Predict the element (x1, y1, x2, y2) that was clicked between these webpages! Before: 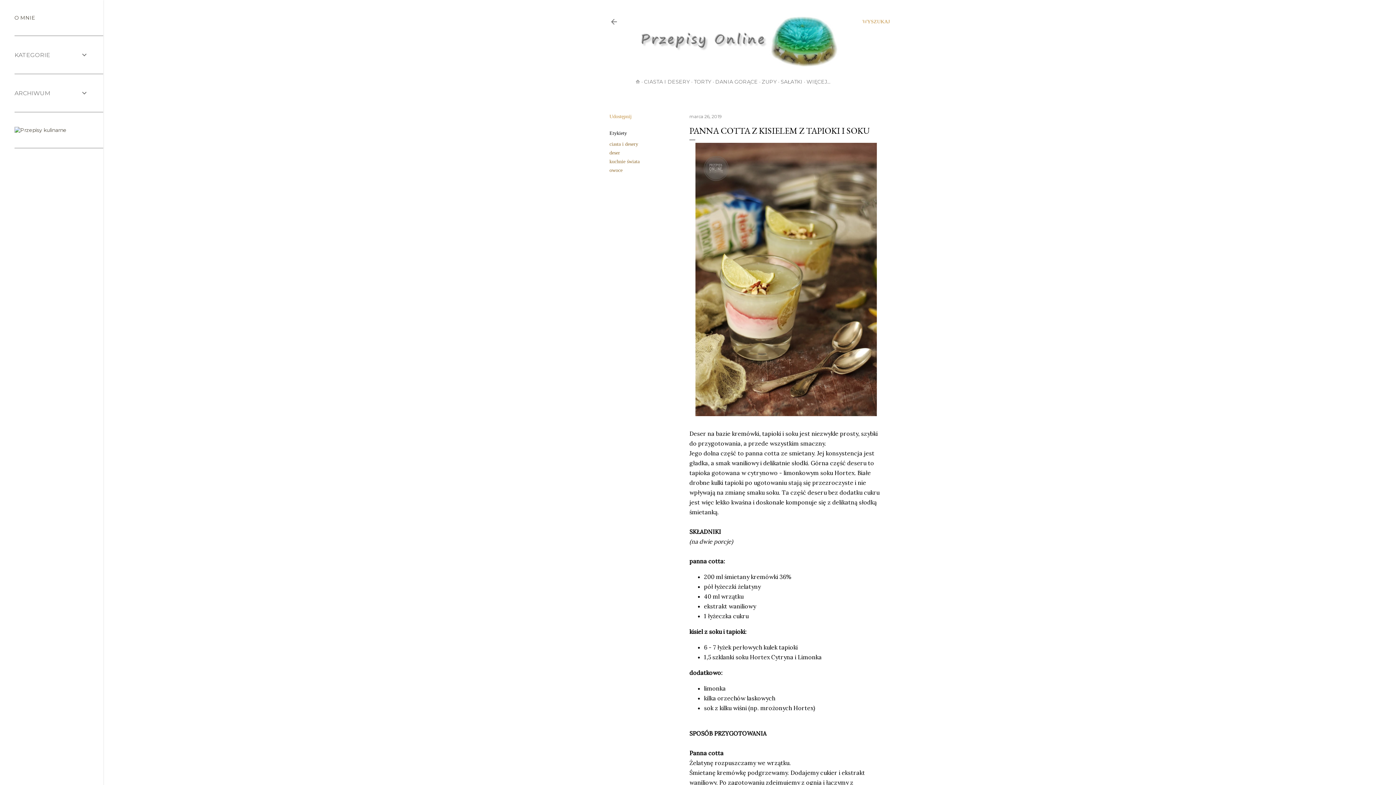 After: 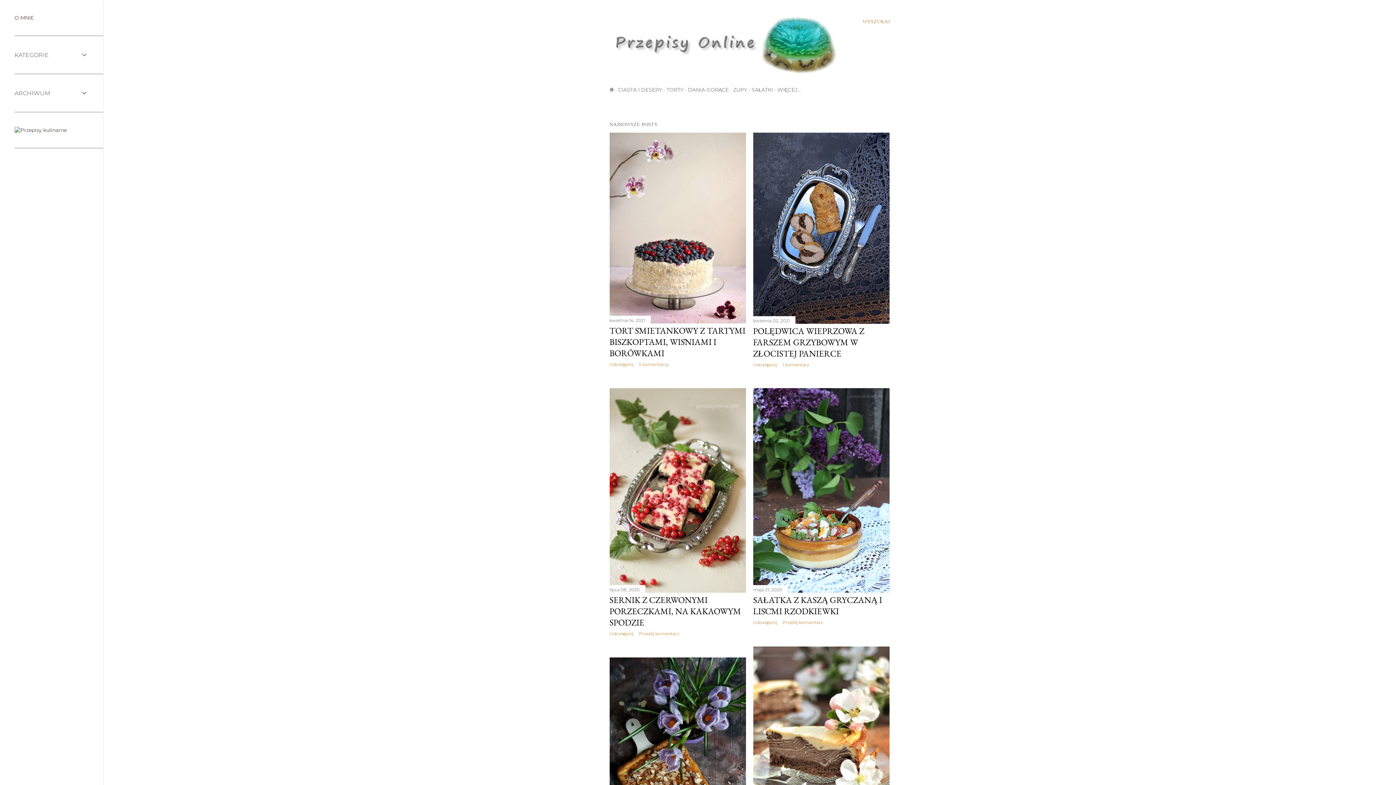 Action: bbox: (609, 21, 618, 27)